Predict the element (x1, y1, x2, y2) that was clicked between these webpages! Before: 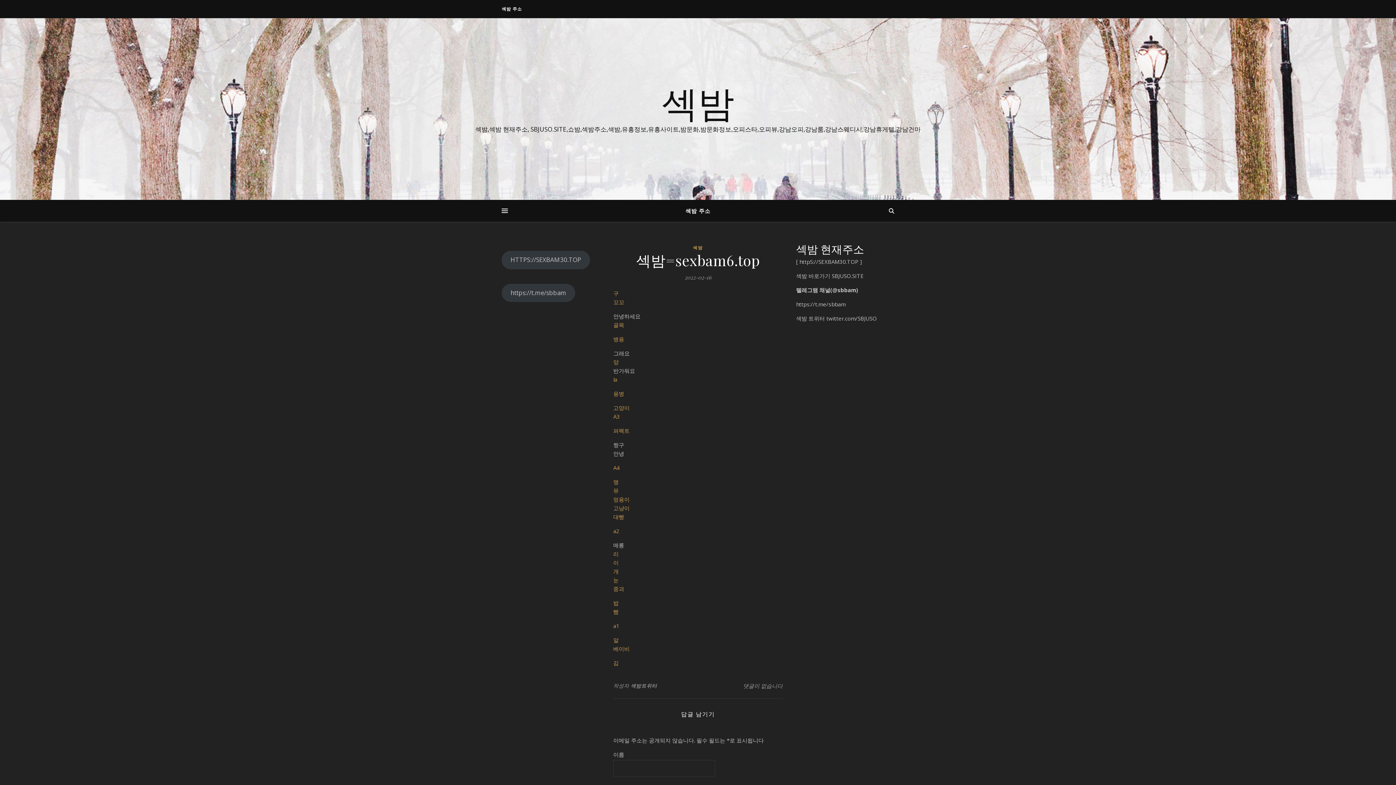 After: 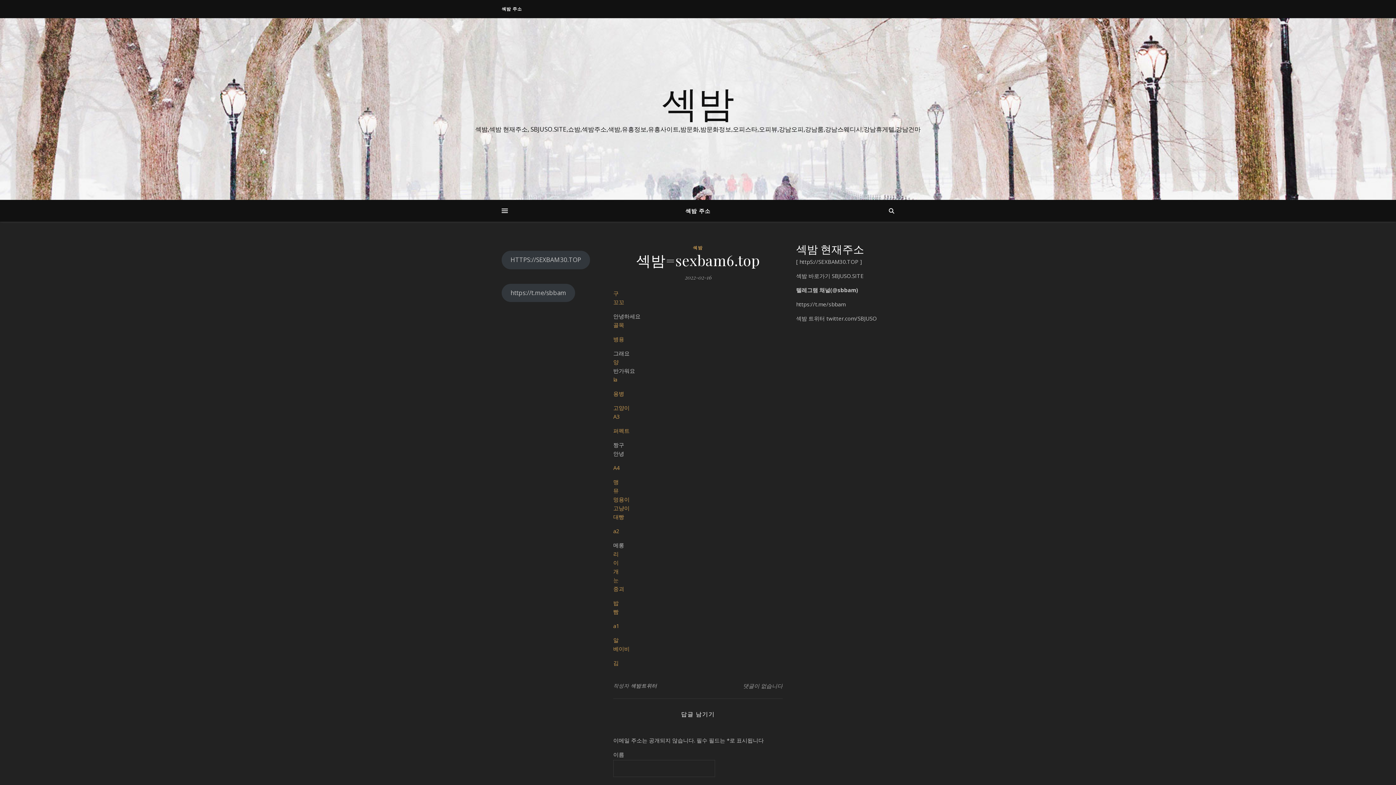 Action: label: 눈 bbox: (613, 576, 618, 584)